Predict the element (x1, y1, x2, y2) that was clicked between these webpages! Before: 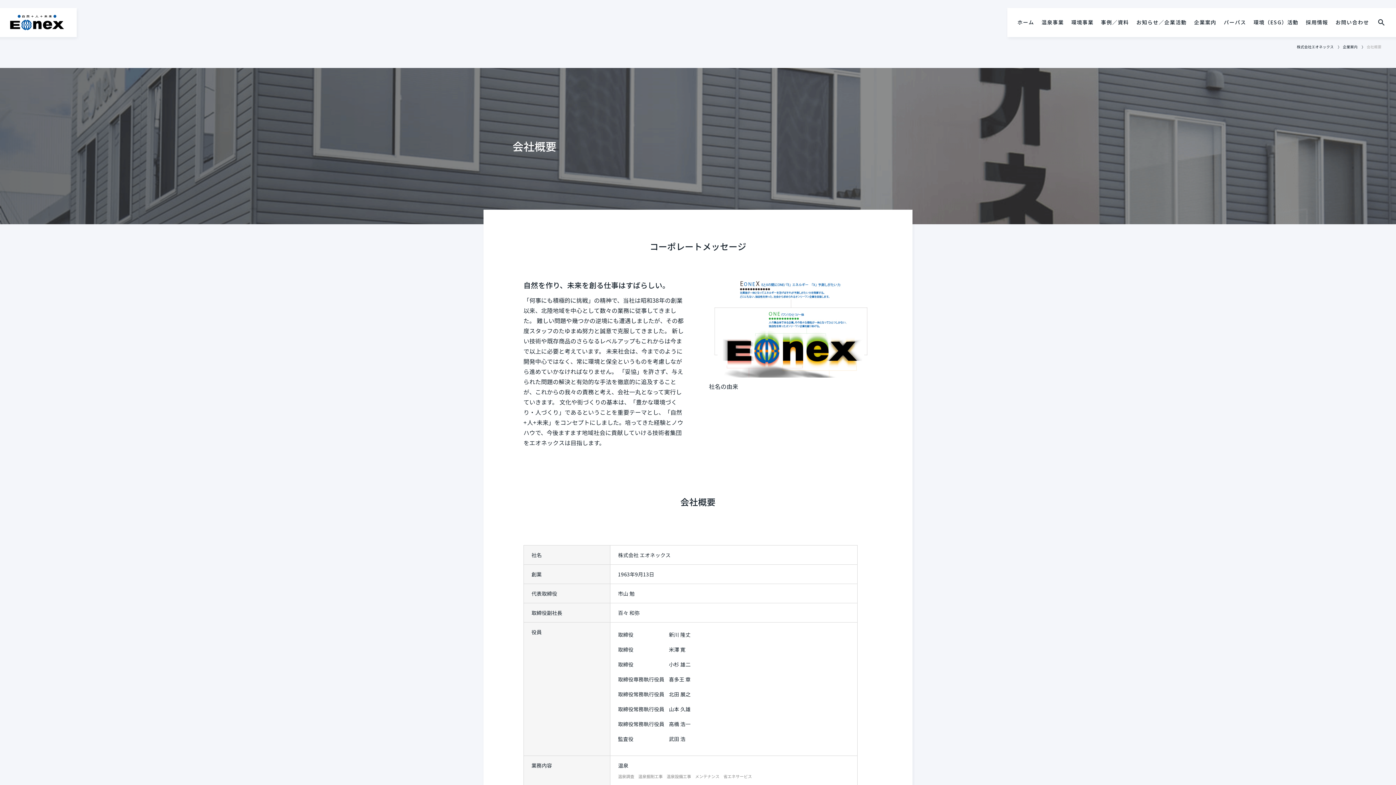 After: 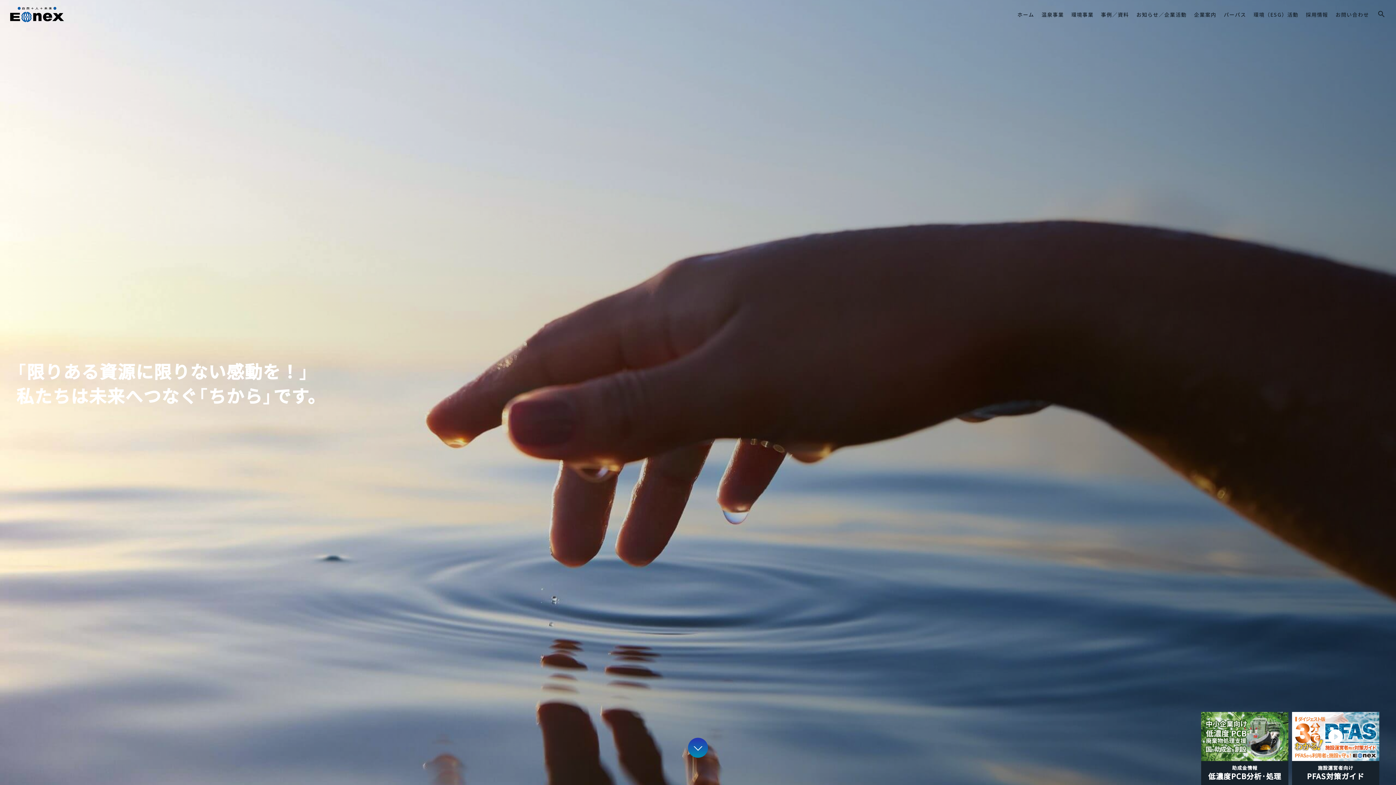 Action: label: 株式会社エオネックス bbox: (1297, 43, 1343, 49)